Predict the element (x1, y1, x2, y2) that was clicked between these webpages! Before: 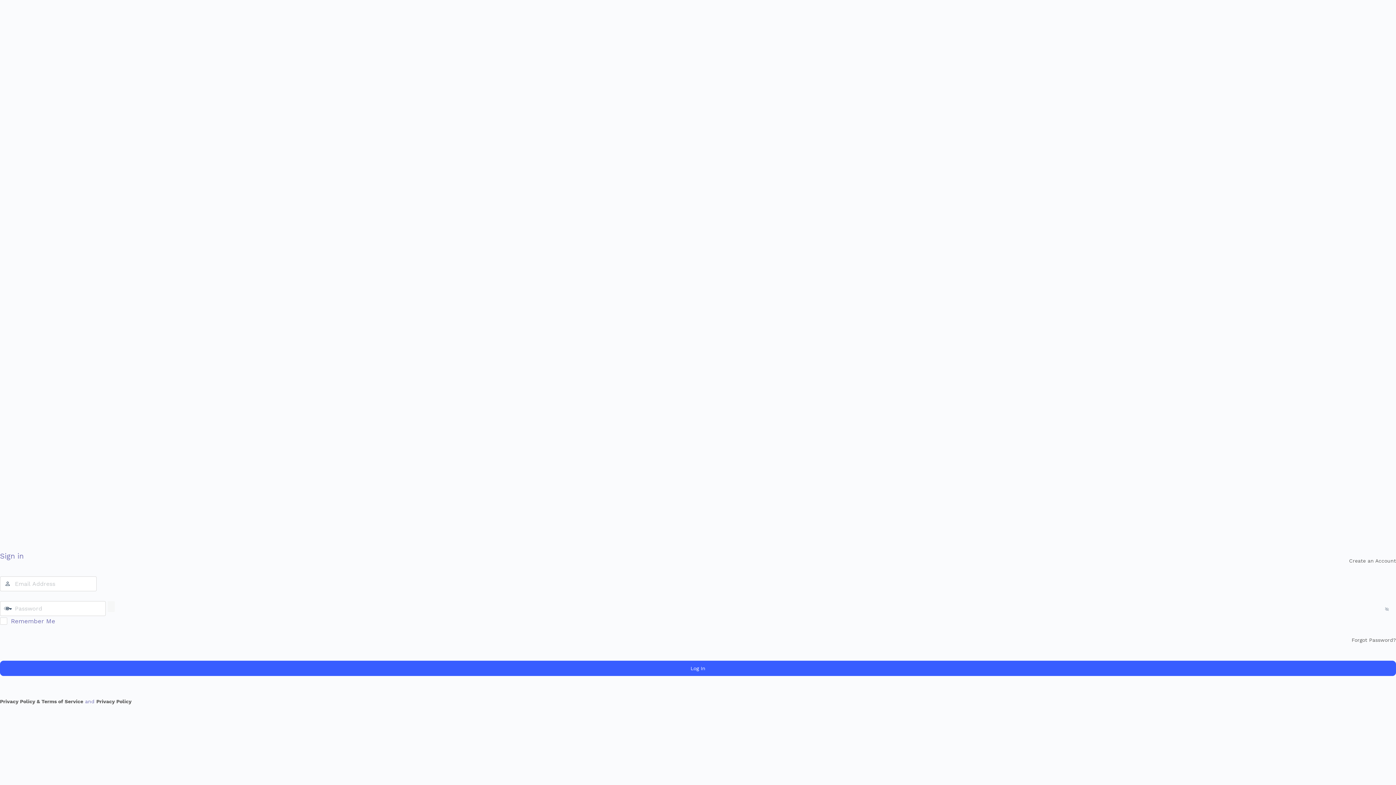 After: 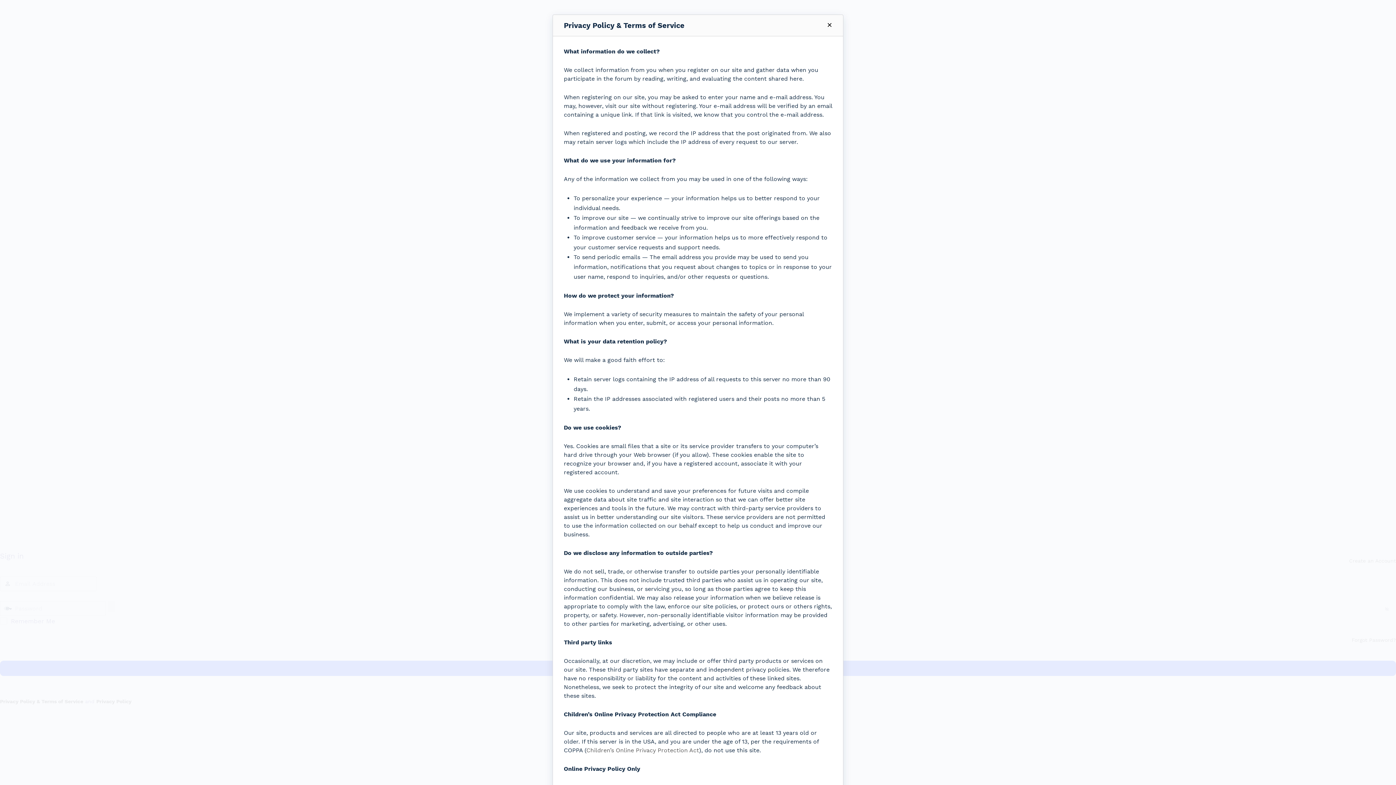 Action: bbox: (0, 698, 83, 704) label: Privacy Policy & Terms of Service